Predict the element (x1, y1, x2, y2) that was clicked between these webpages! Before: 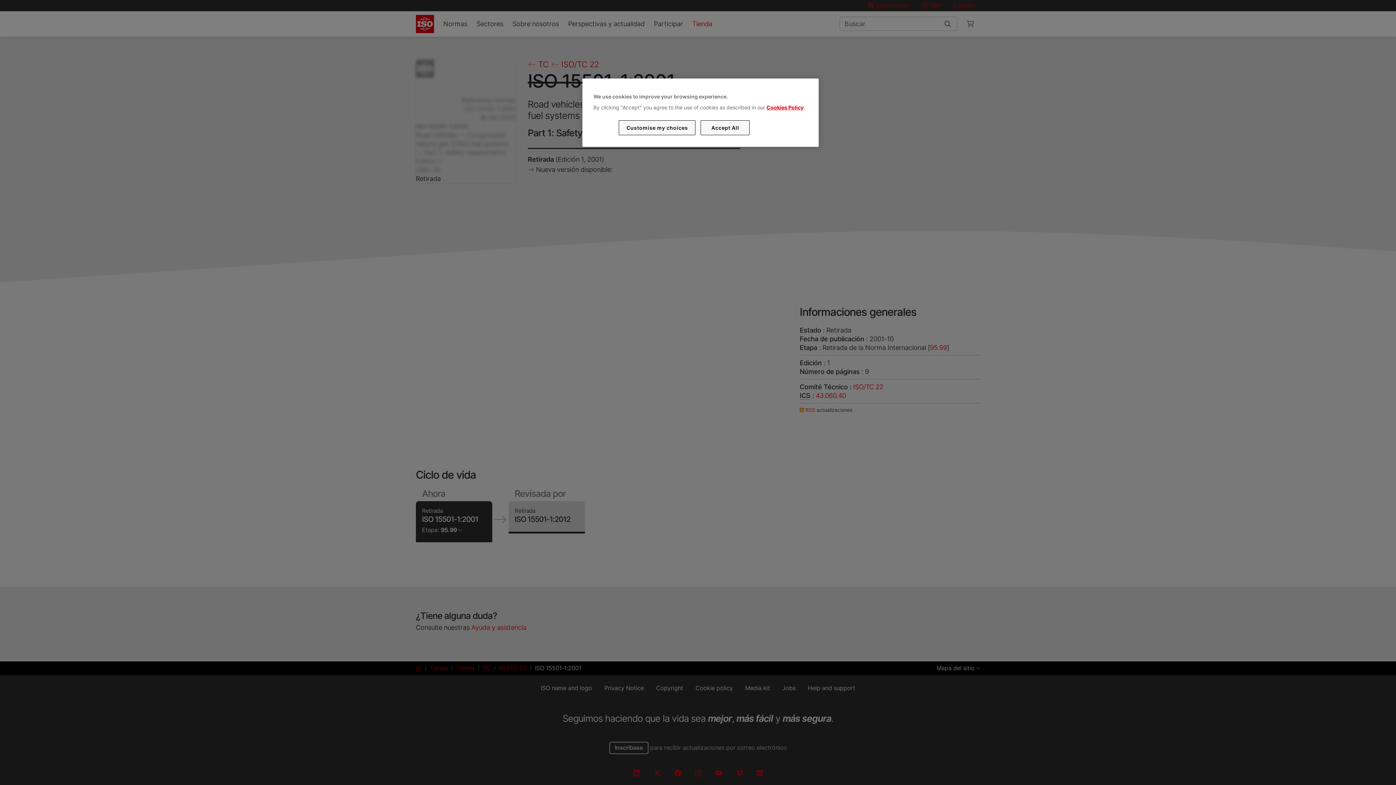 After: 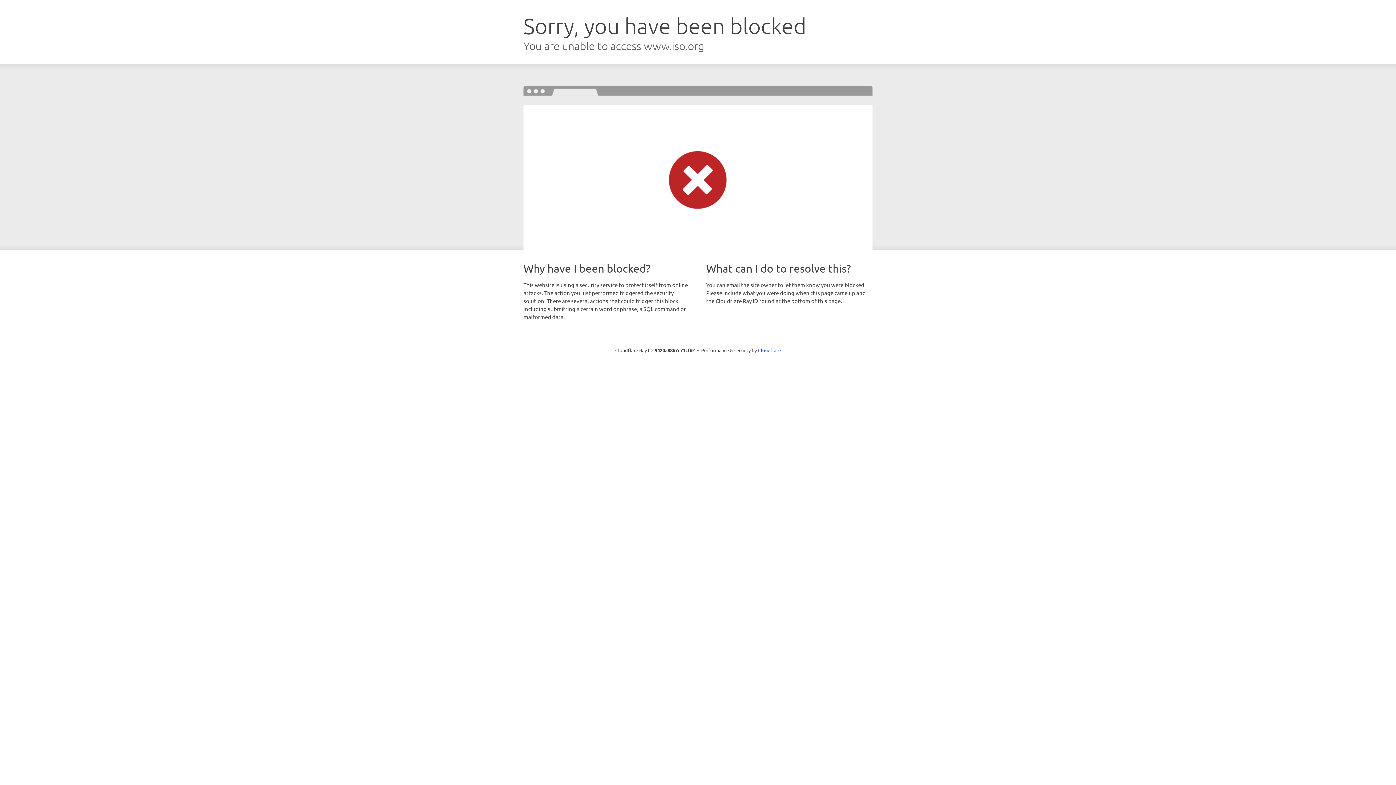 Action: bbox: (766, 104, 803, 110) label: Cookies Policy